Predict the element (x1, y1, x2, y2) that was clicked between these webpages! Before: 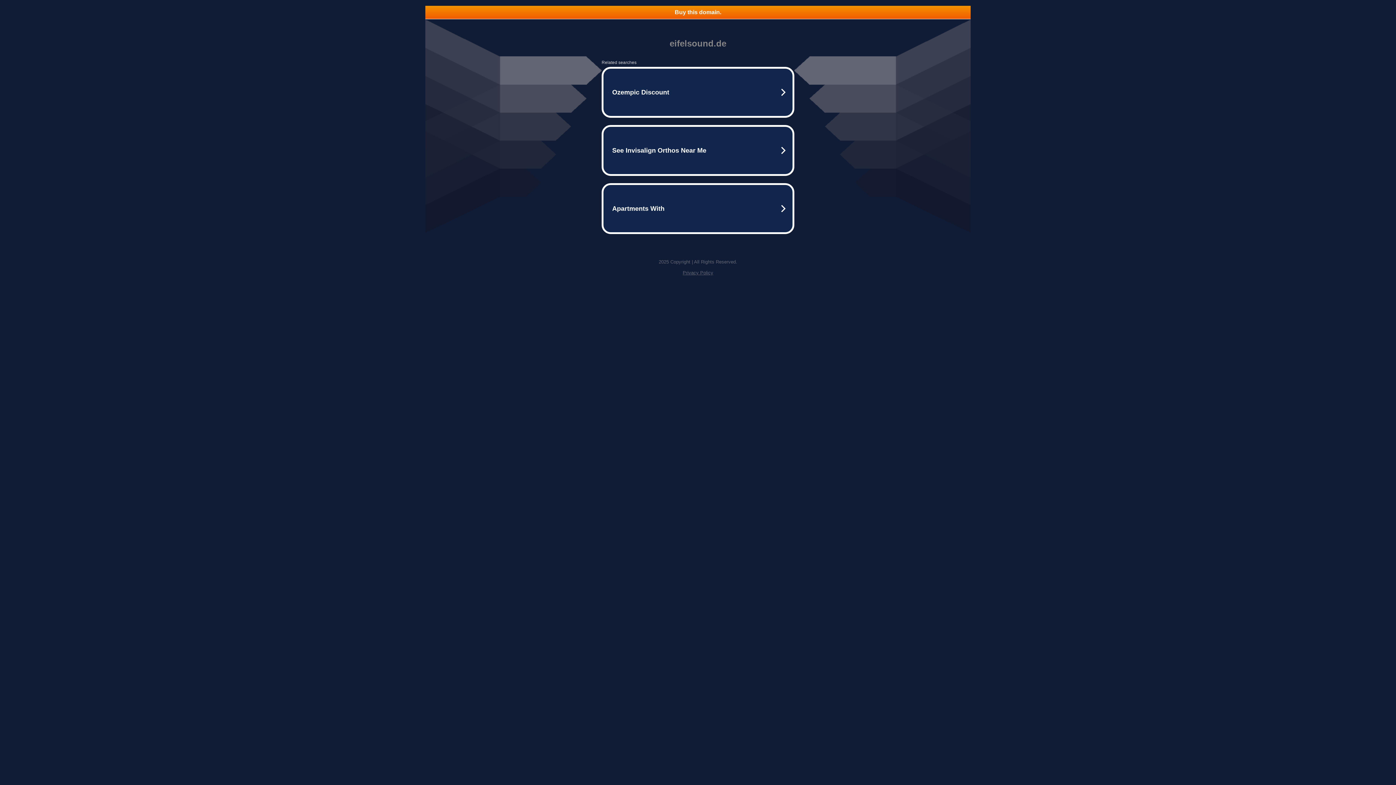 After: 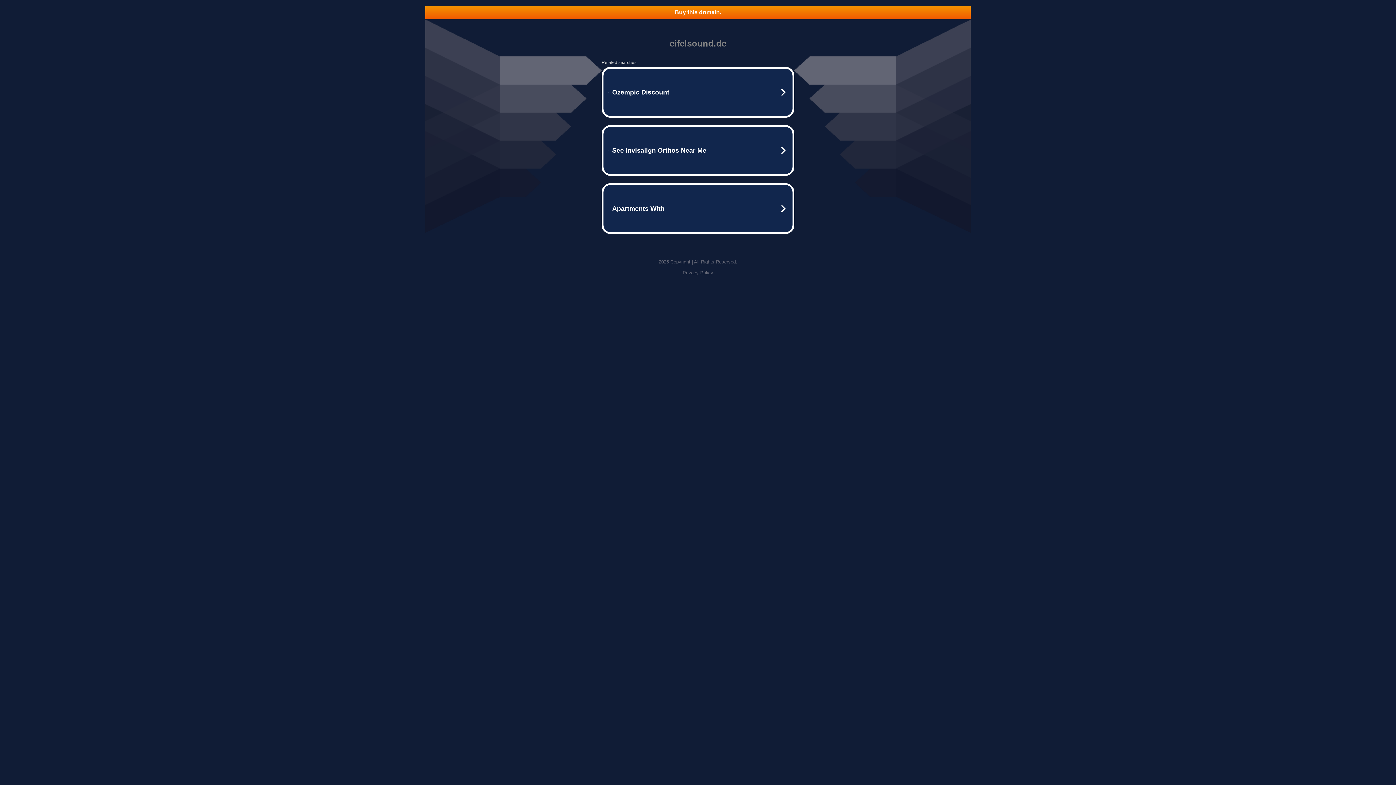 Action: label: Buy this domain. bbox: (425, 5, 970, 18)